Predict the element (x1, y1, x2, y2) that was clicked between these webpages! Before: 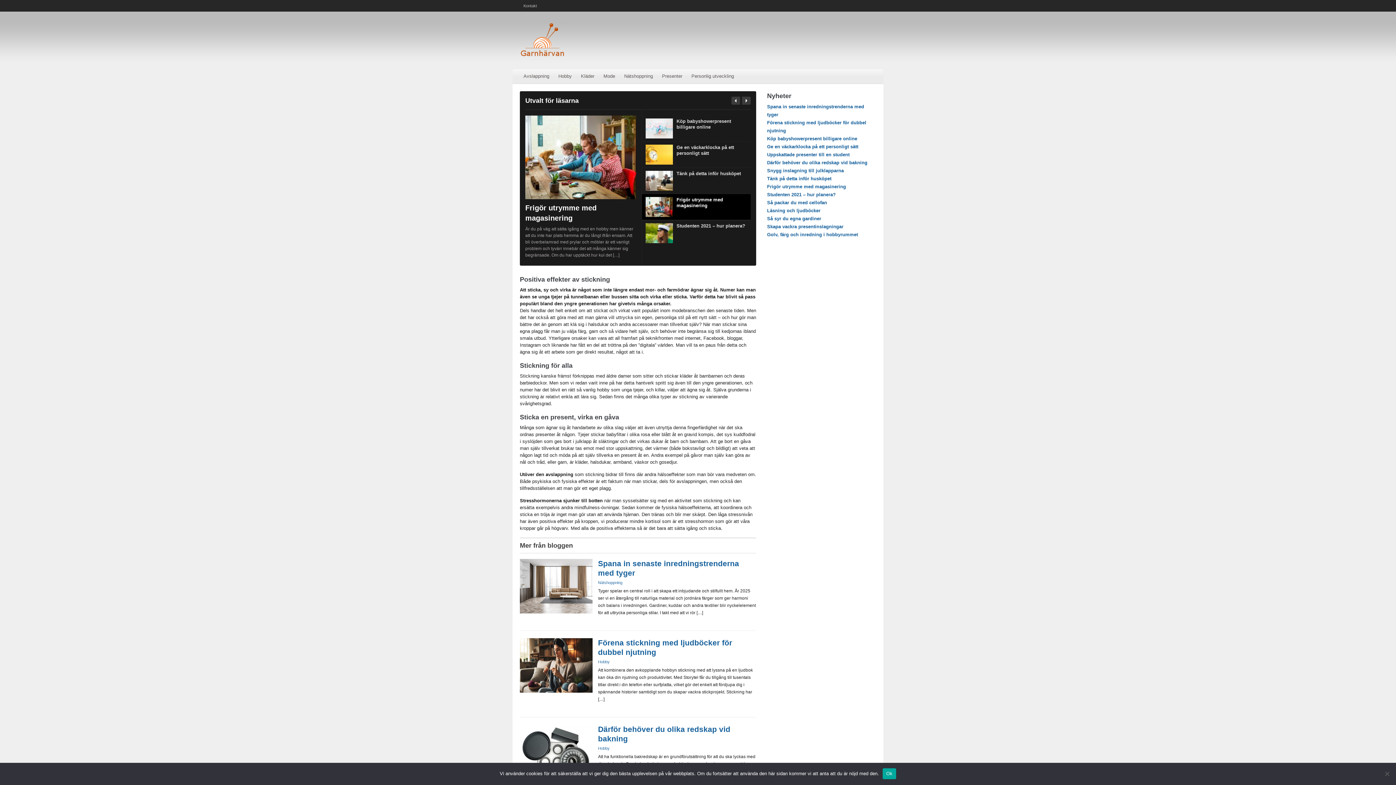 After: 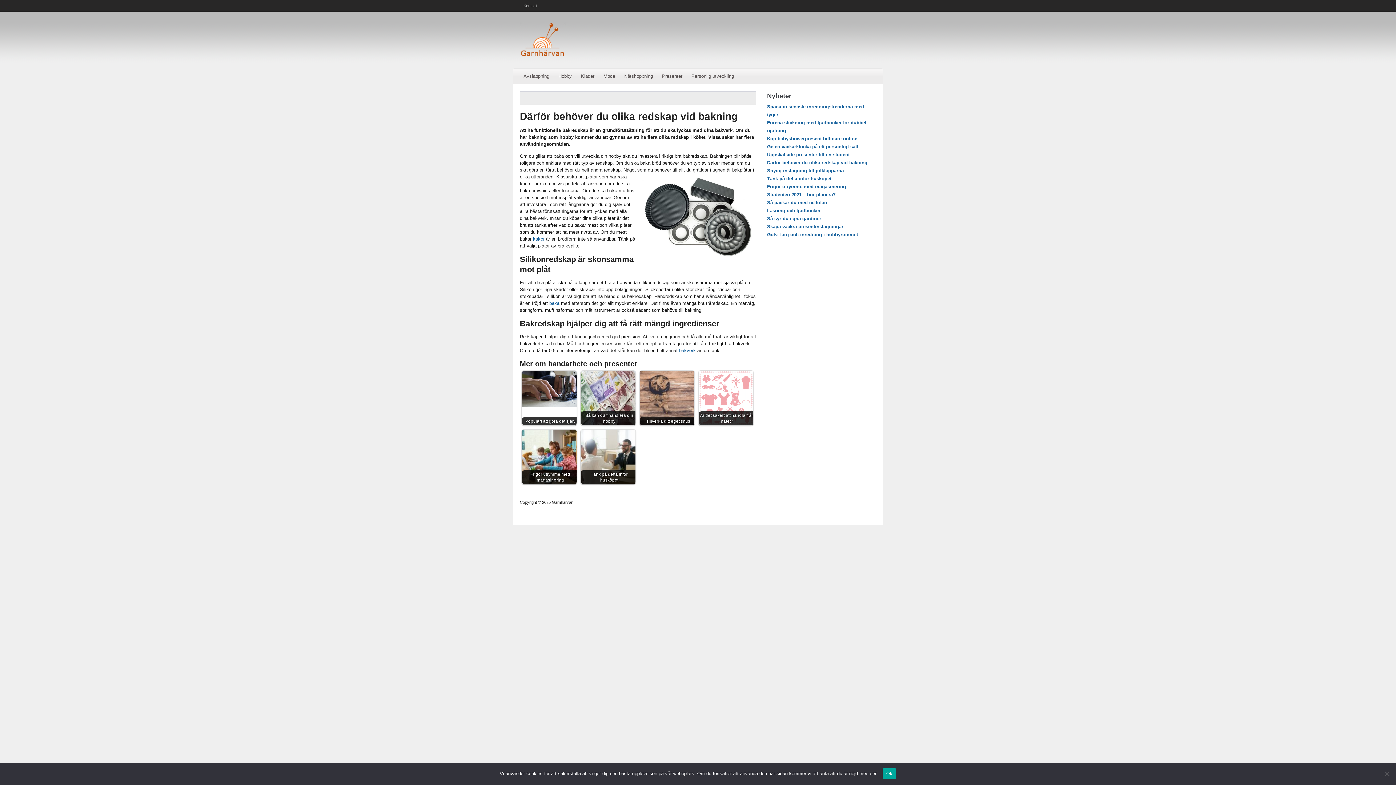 Action: bbox: (767, 160, 867, 165) label: Därför behöver du olika redskap vid bakning